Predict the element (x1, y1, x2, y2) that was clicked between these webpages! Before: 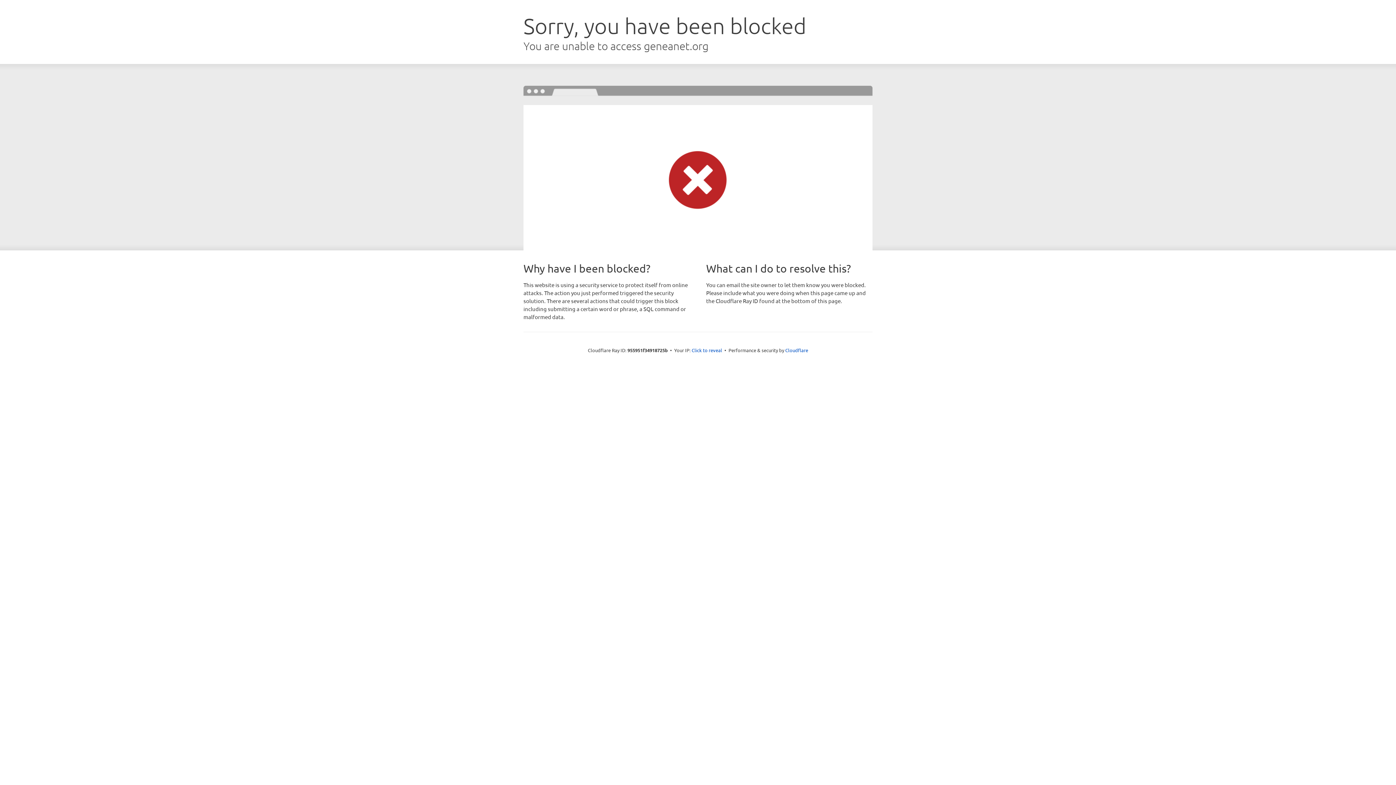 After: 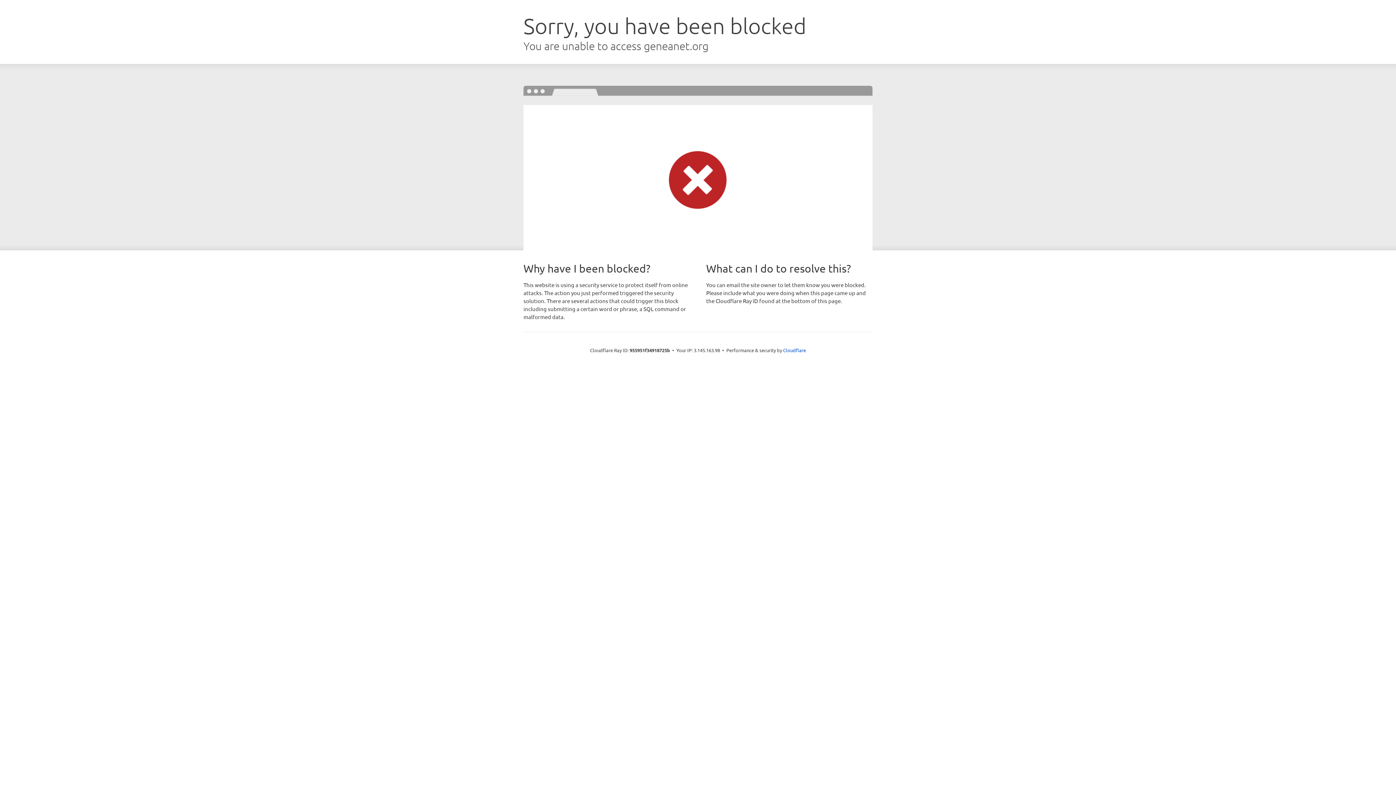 Action: bbox: (691, 346, 722, 353) label: Click to reveal